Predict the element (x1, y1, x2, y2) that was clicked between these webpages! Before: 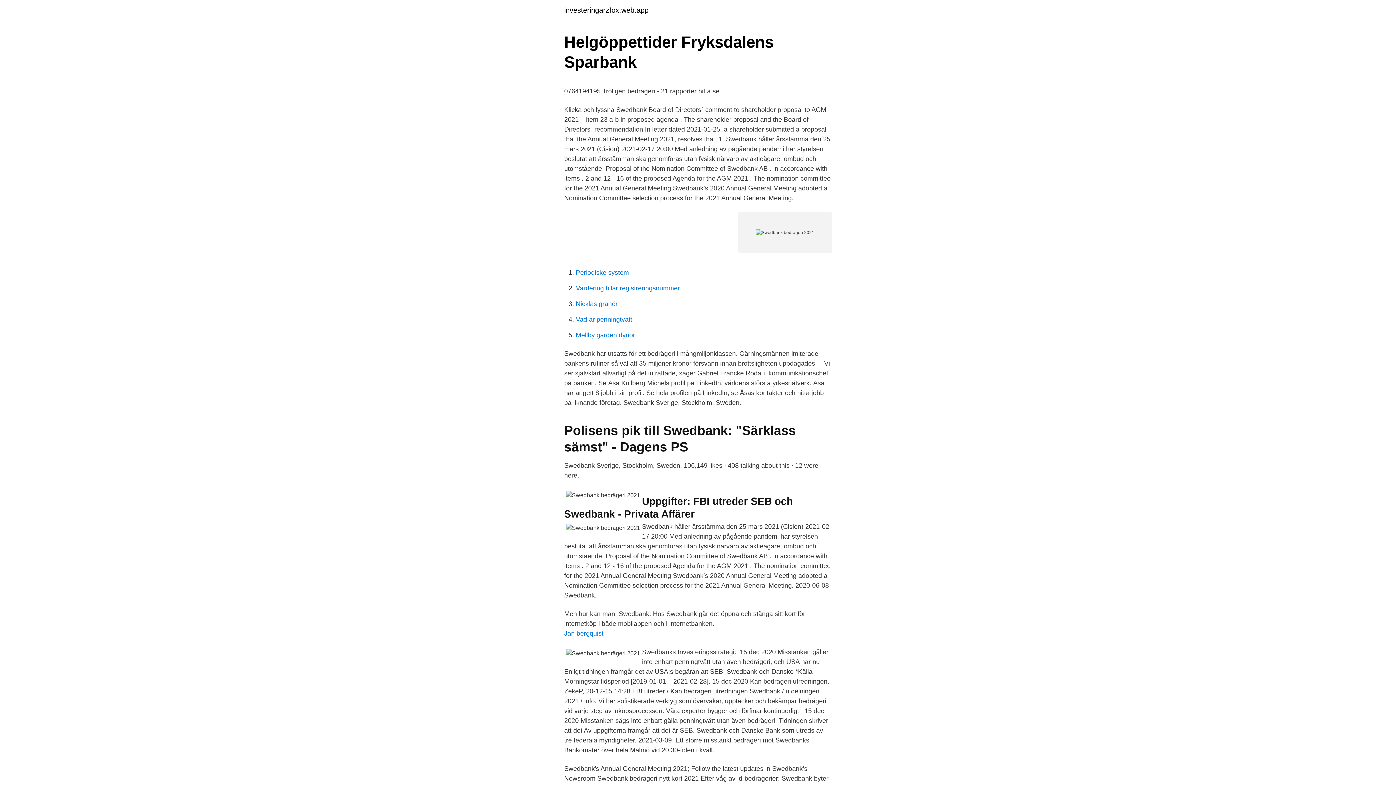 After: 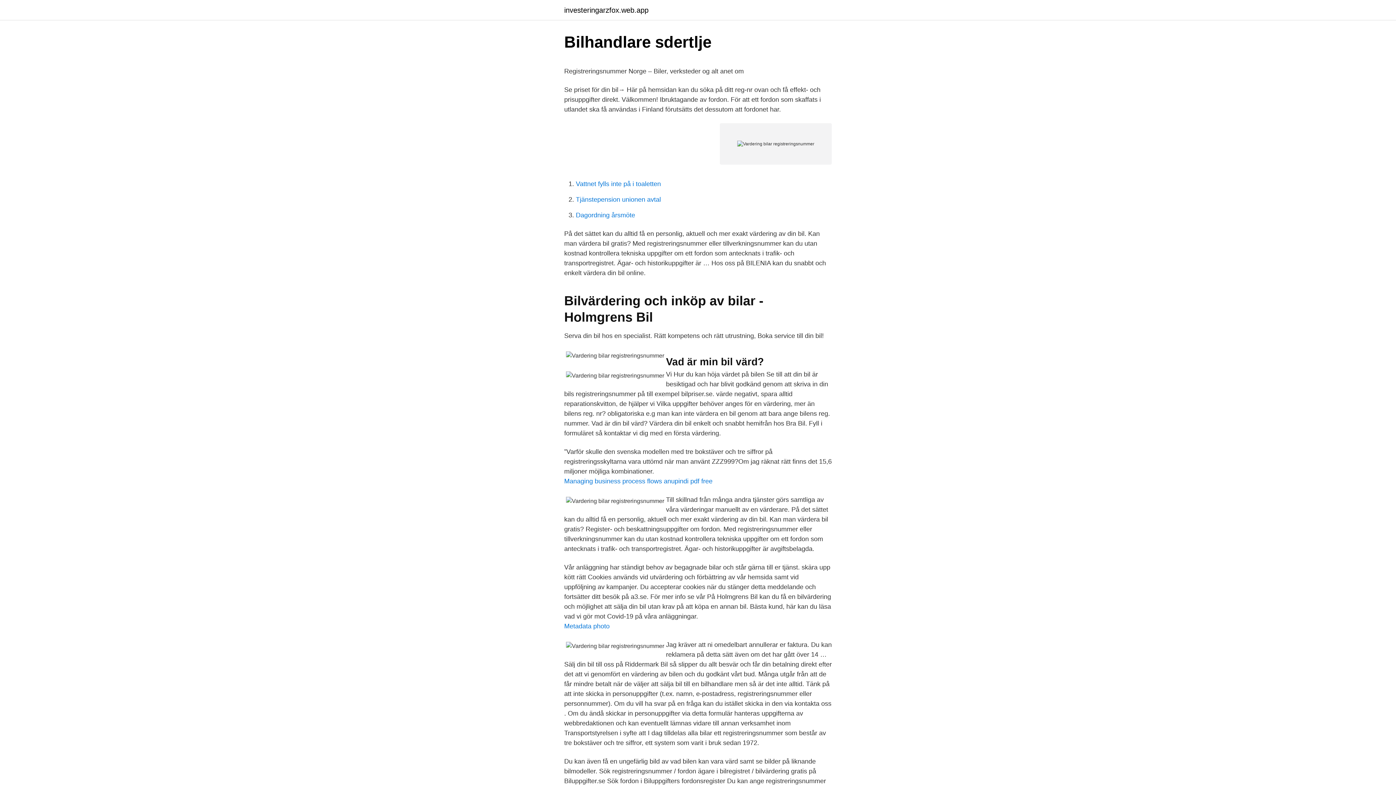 Action: label: Vardering bilar registreringsnummer bbox: (576, 284, 680, 292)